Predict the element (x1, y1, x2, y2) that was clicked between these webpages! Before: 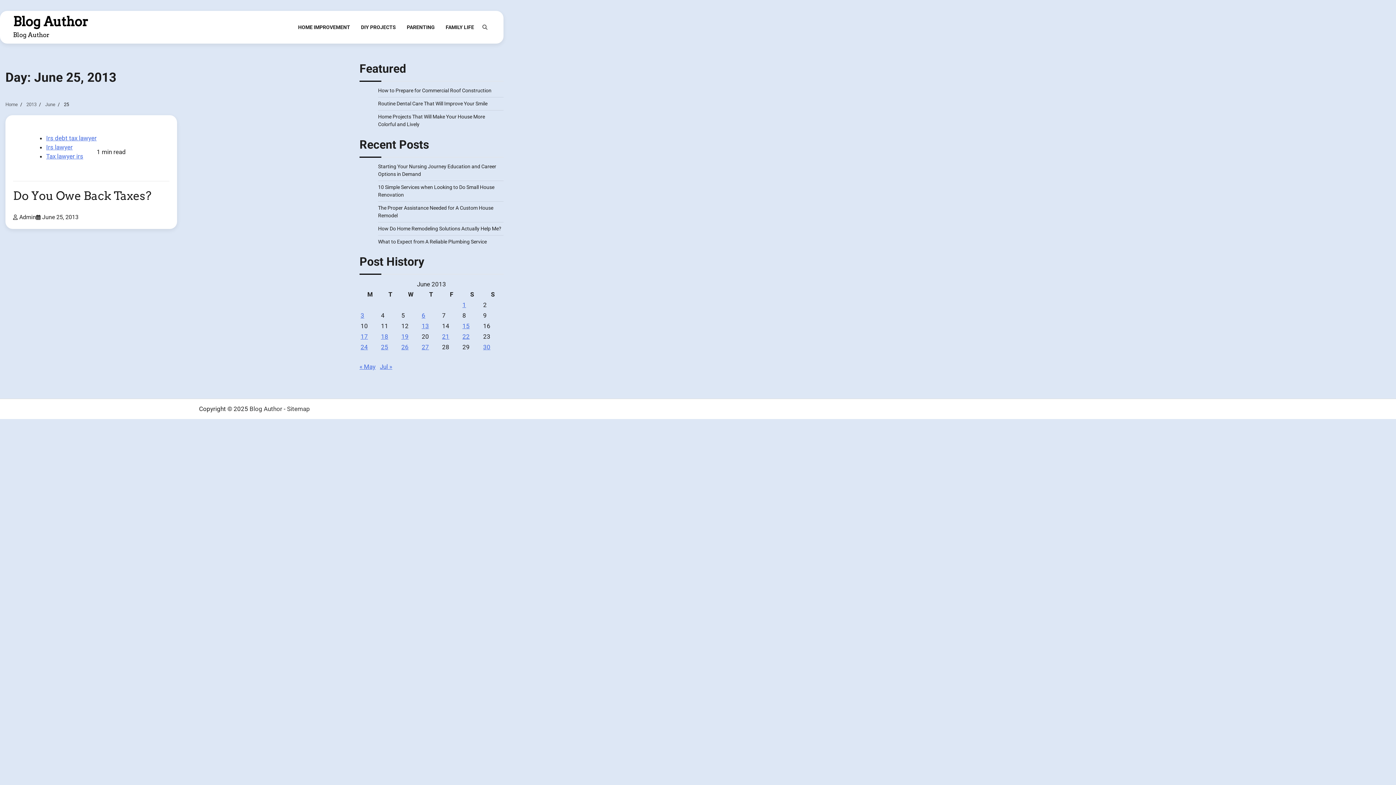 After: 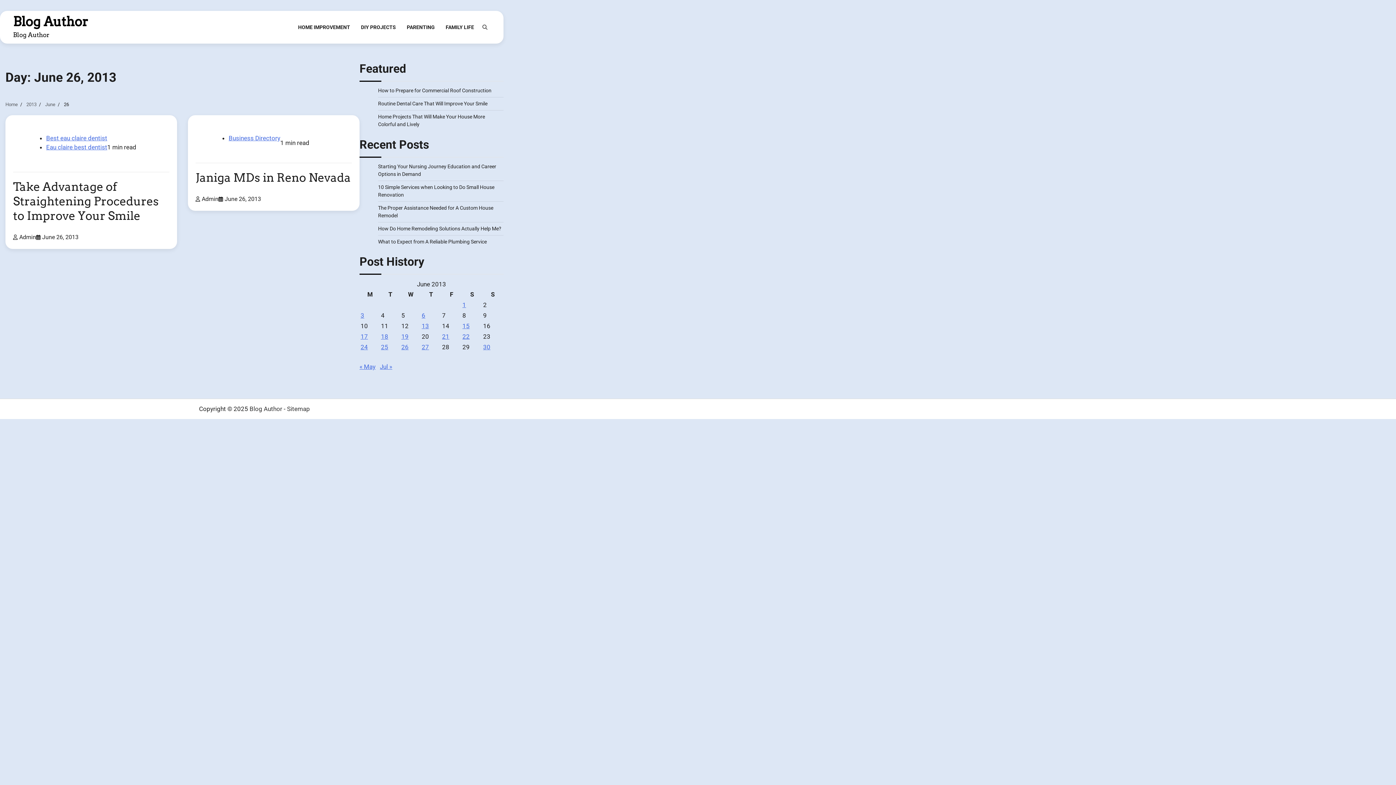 Action: label: Posts published on June 26, 2013 bbox: (401, 343, 408, 350)